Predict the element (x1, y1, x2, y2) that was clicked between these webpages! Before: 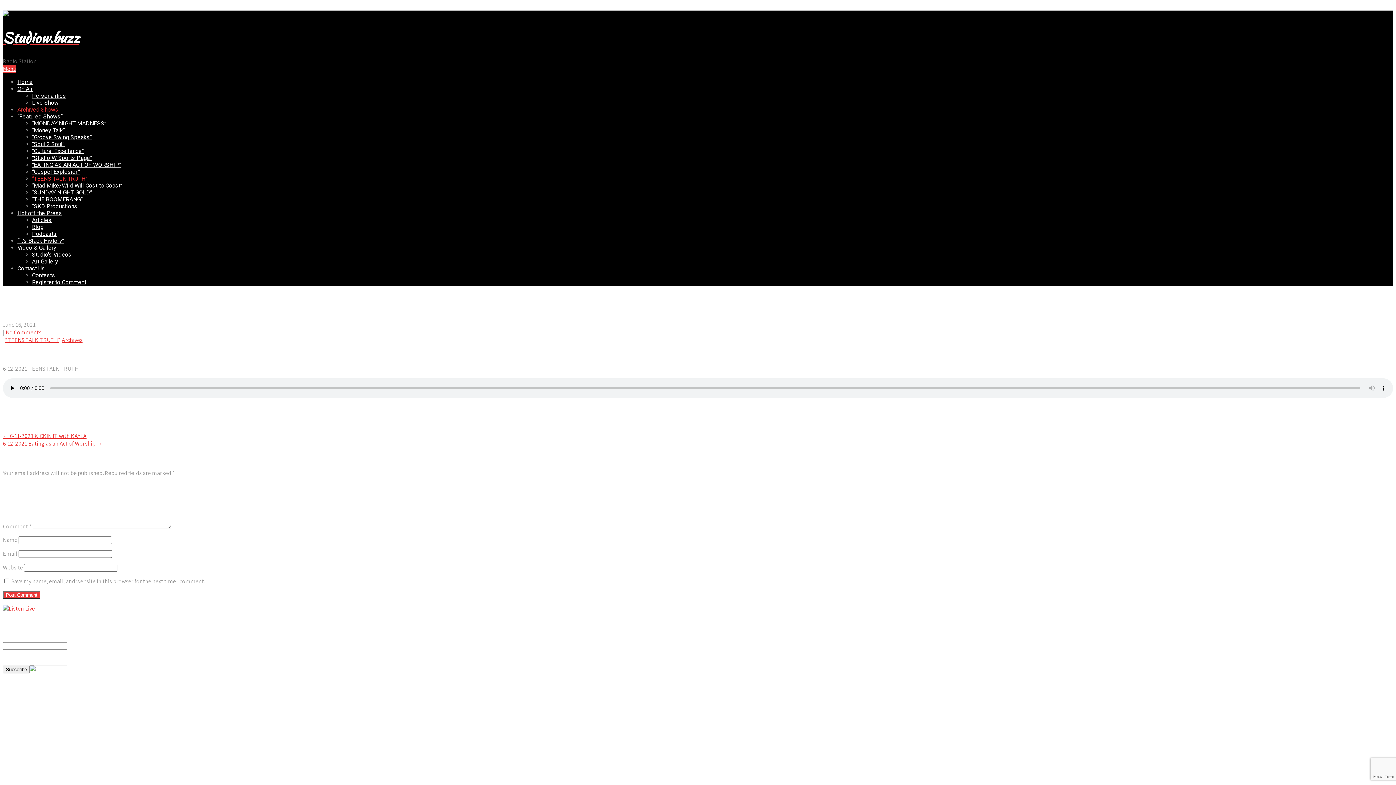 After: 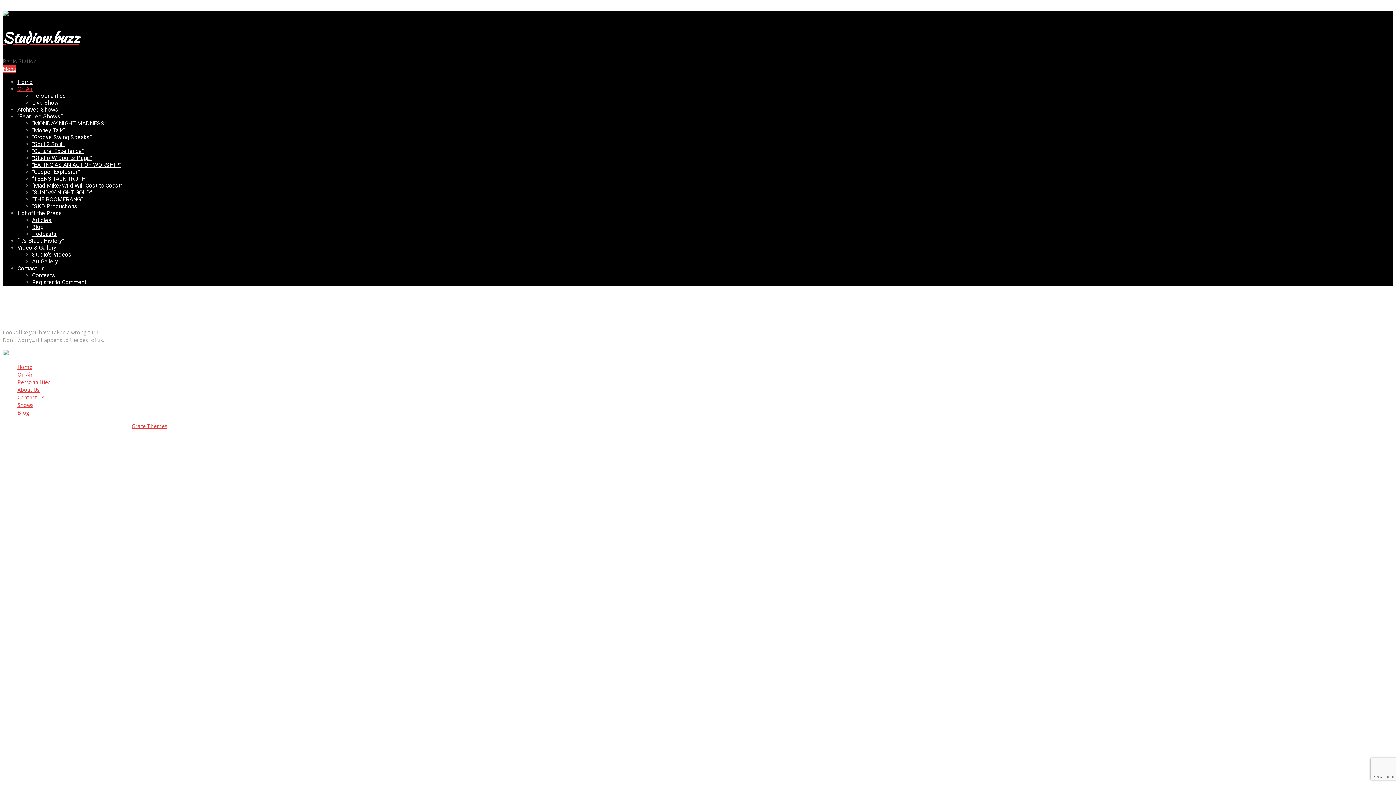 Action: bbox: (32, 99, 58, 106) label: Live Show